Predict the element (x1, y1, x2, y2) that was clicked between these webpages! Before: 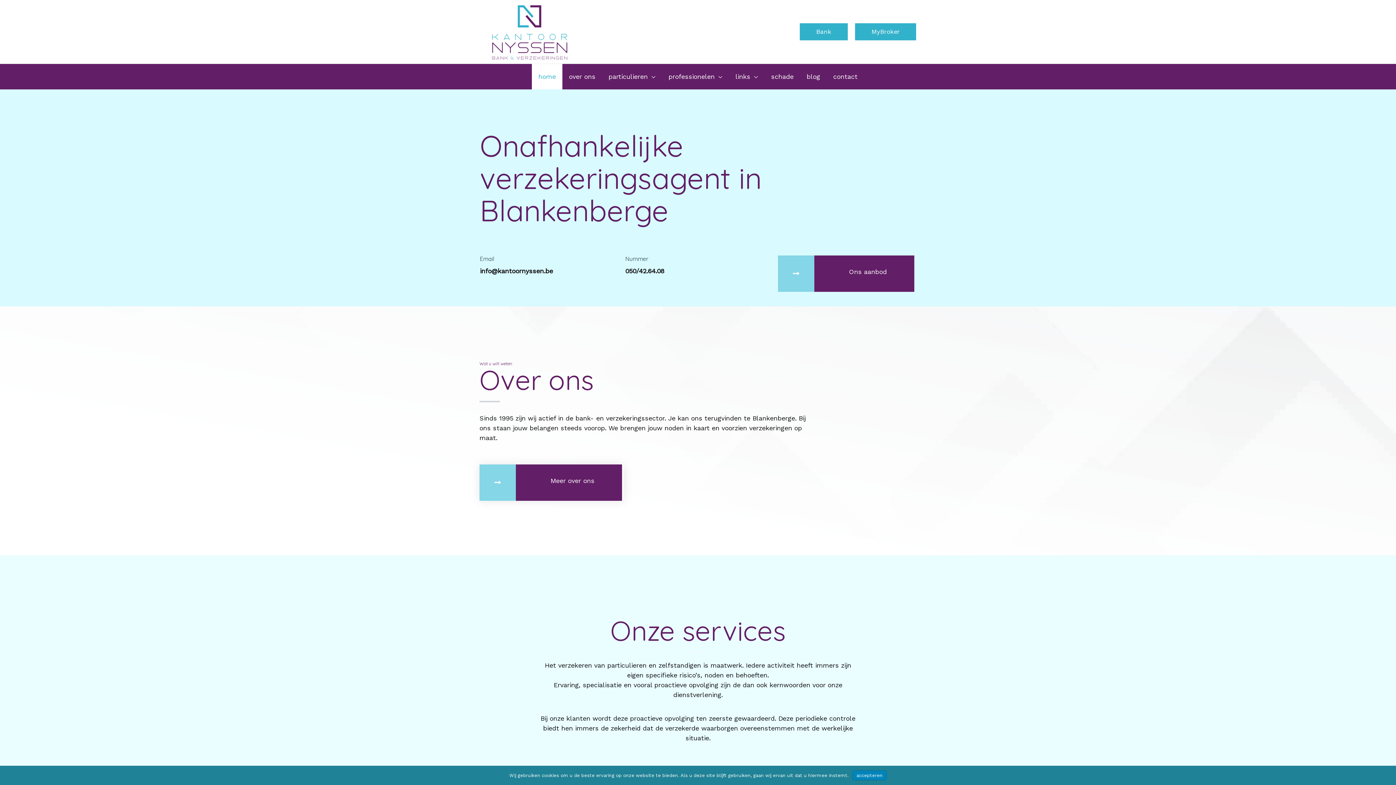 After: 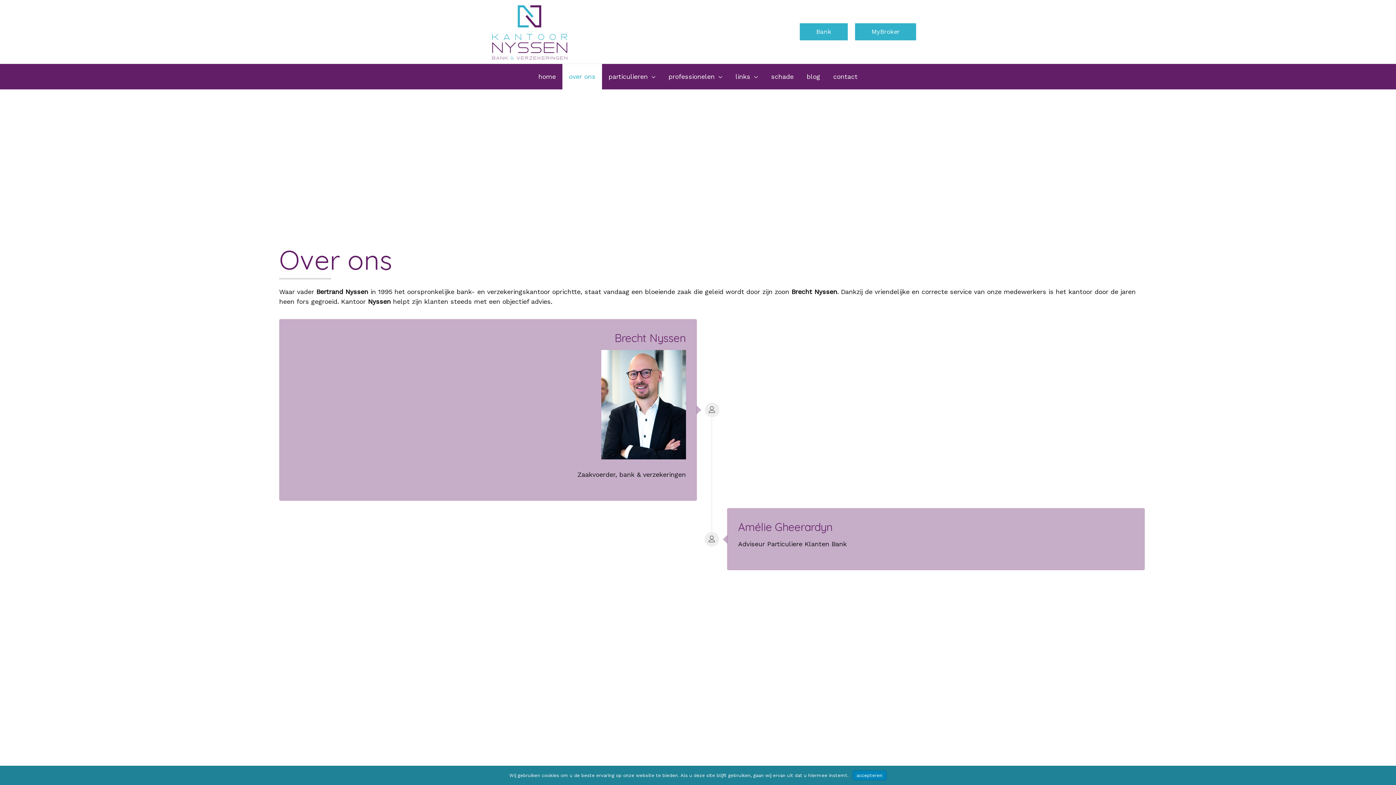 Action: bbox: (562, 63, 602, 89) label: over ons